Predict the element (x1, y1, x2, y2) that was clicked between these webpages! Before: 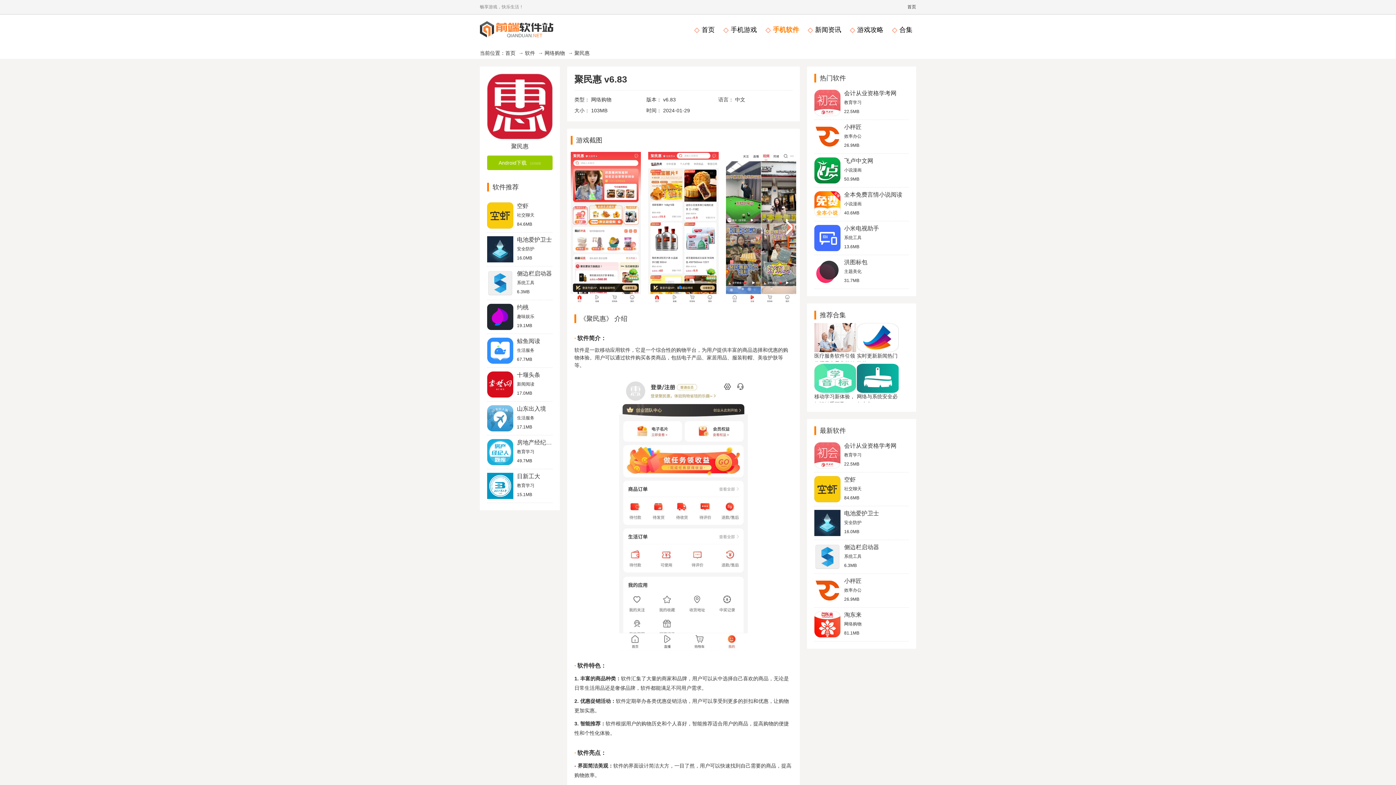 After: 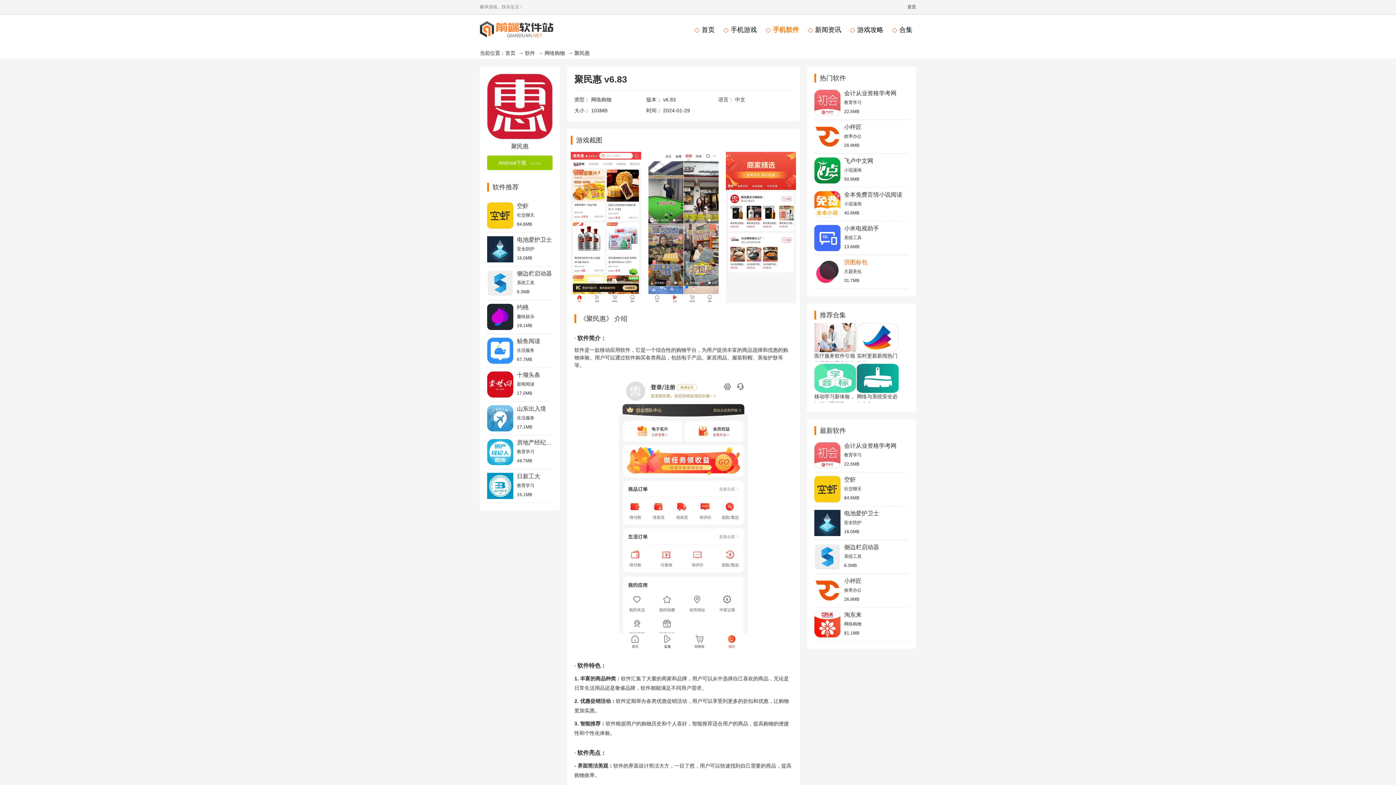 Action: bbox: (844, 259, 867, 265) label: 洪图标包